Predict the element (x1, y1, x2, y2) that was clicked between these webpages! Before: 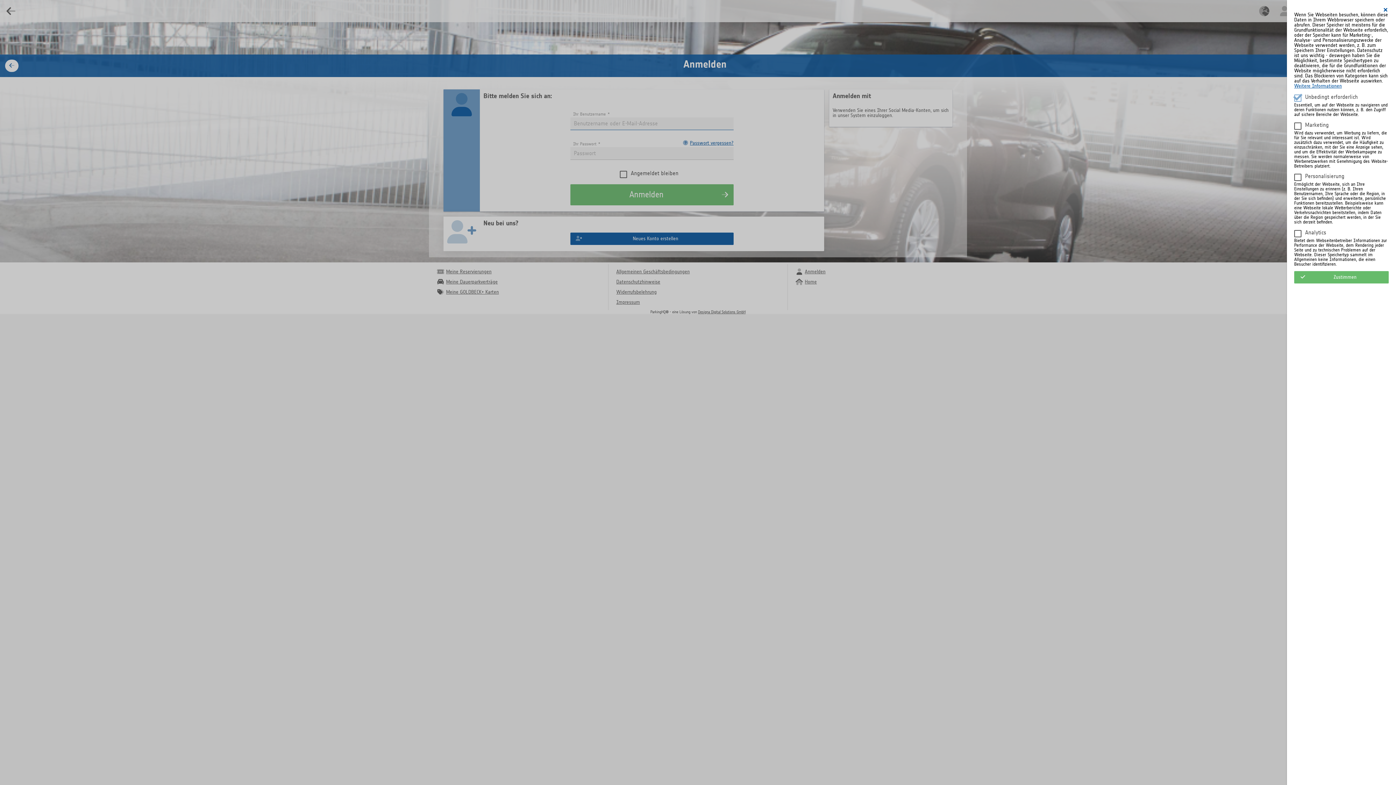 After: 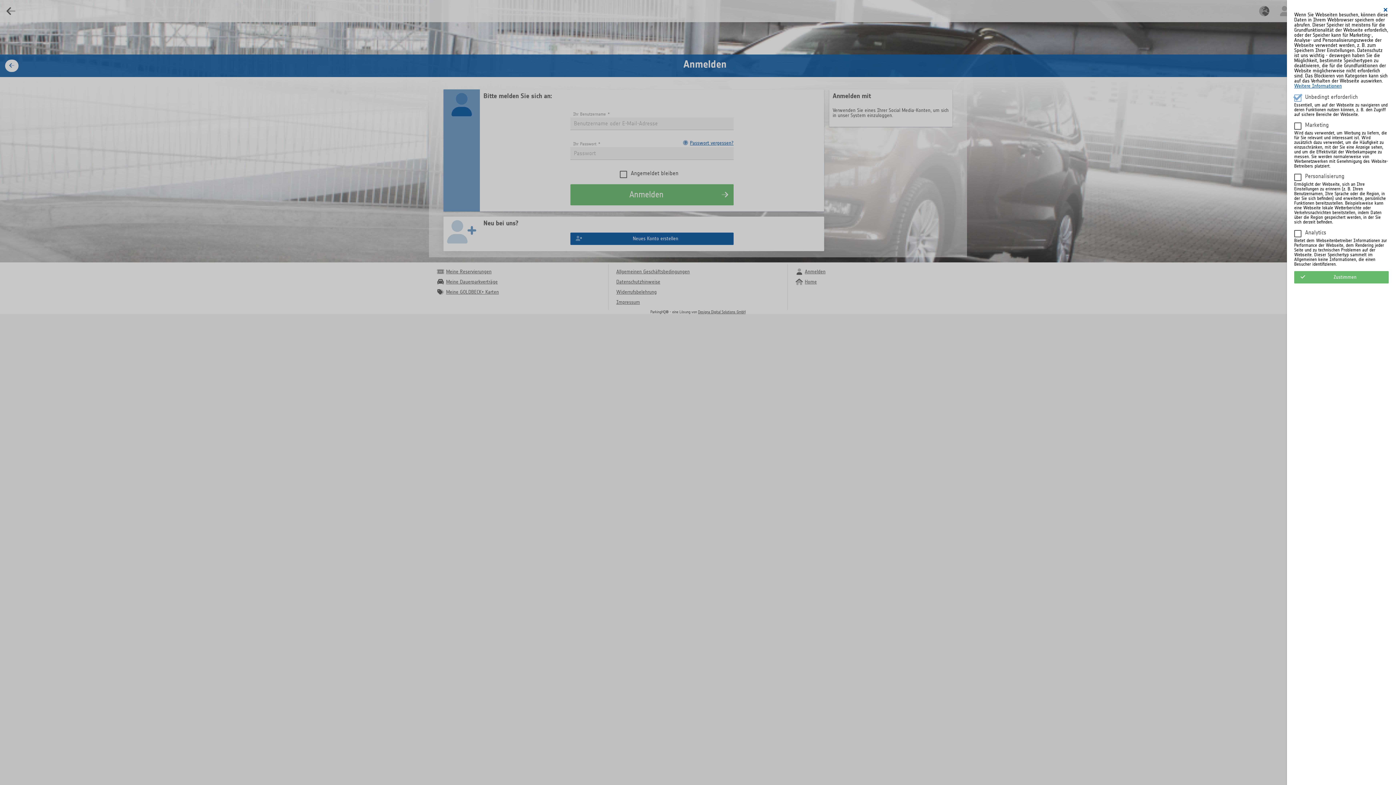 Action: label: Weitere Informationen bbox: (1294, 83, 1342, 88)